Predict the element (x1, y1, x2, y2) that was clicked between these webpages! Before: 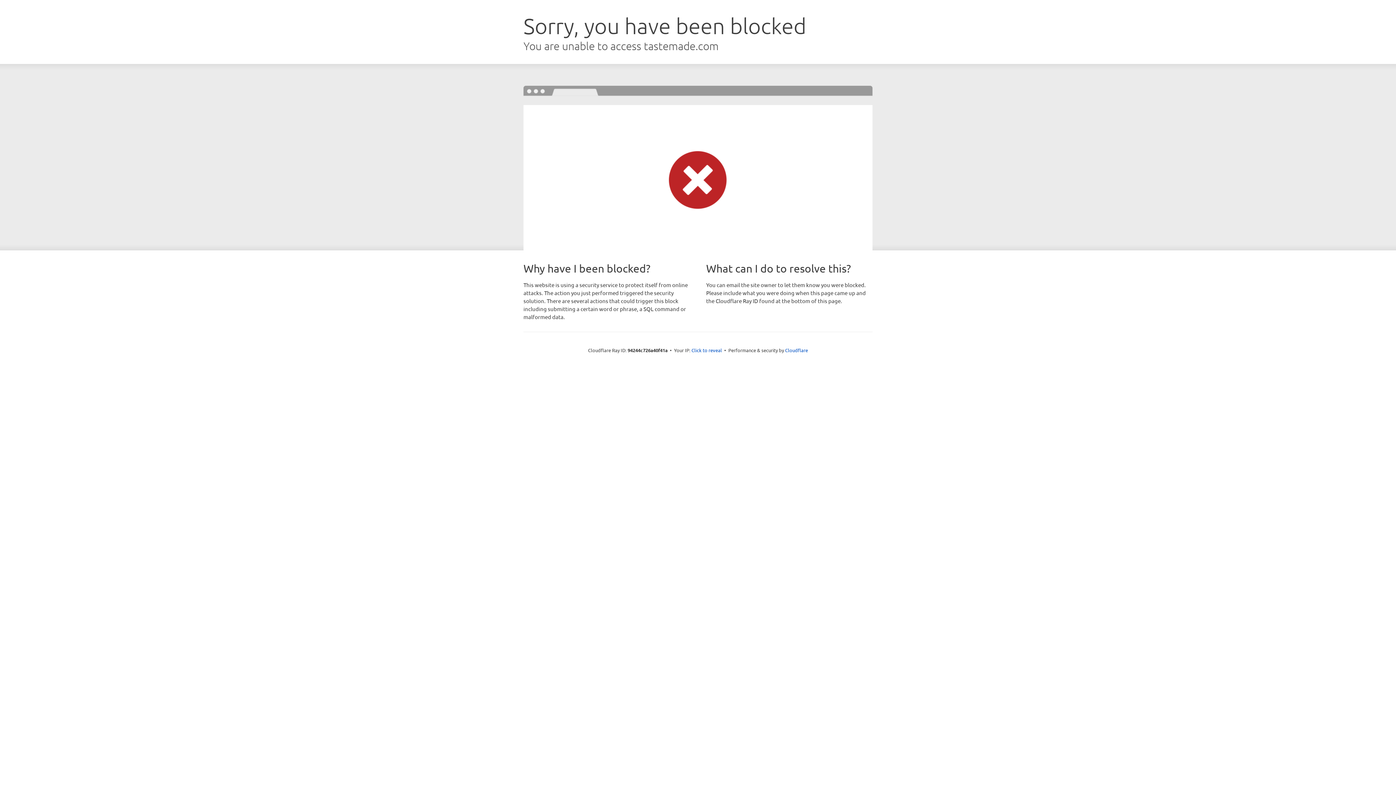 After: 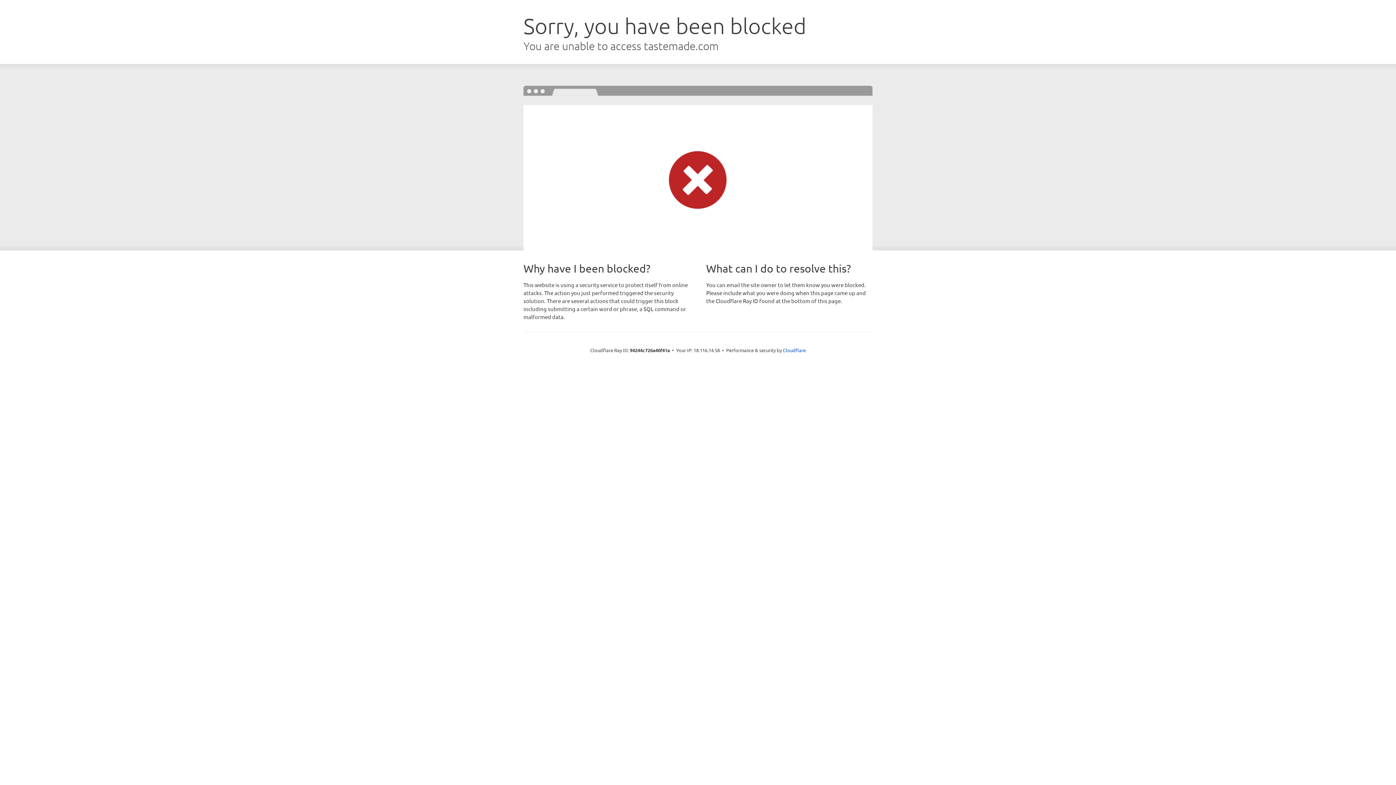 Action: bbox: (691, 346, 722, 353) label: Click to reveal